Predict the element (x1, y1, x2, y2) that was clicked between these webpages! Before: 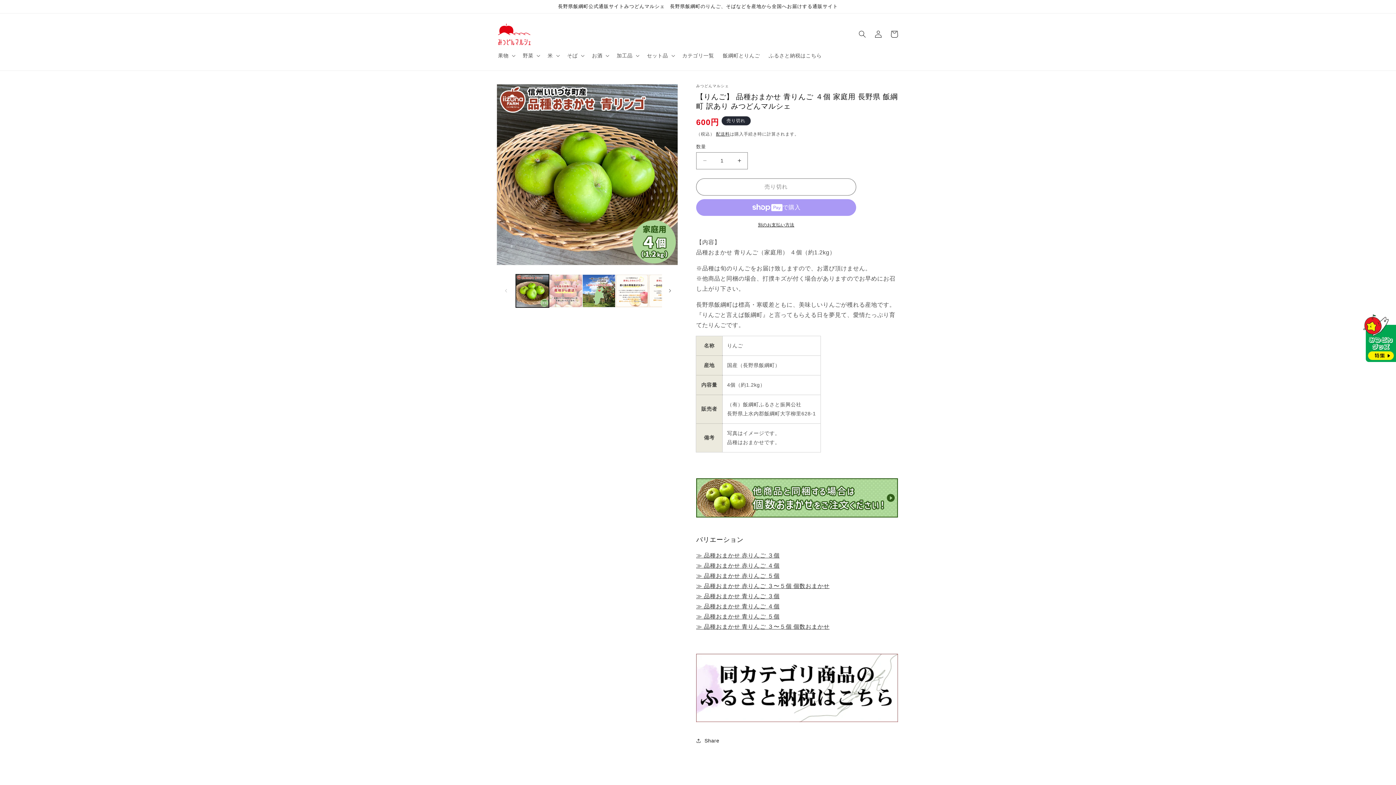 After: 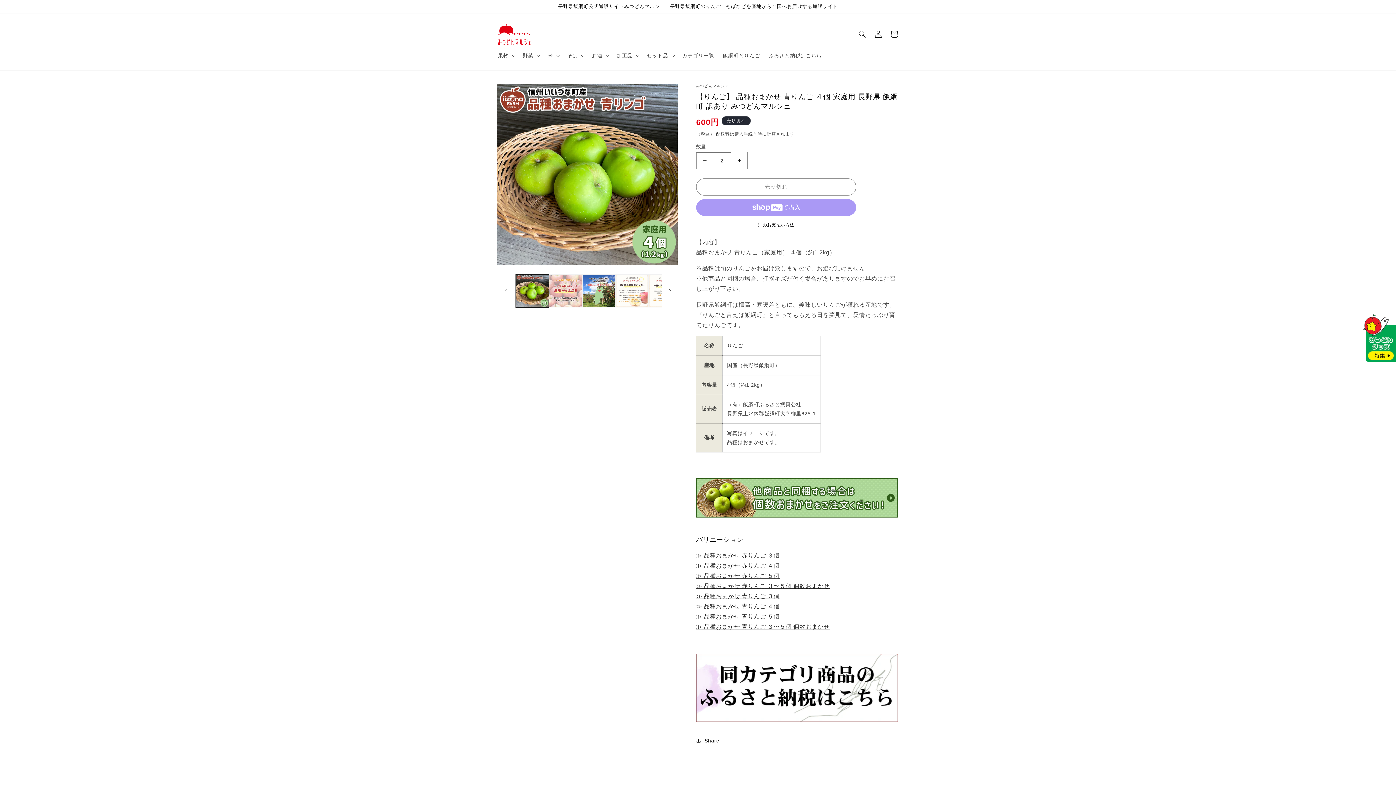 Action: label: 【りんご】 品種おまかせ 青りんご ４個 家庭用 長野県 飯綱町 訳あり みつどんマルシェの数量を増やす bbox: (731, 152, 747, 169)